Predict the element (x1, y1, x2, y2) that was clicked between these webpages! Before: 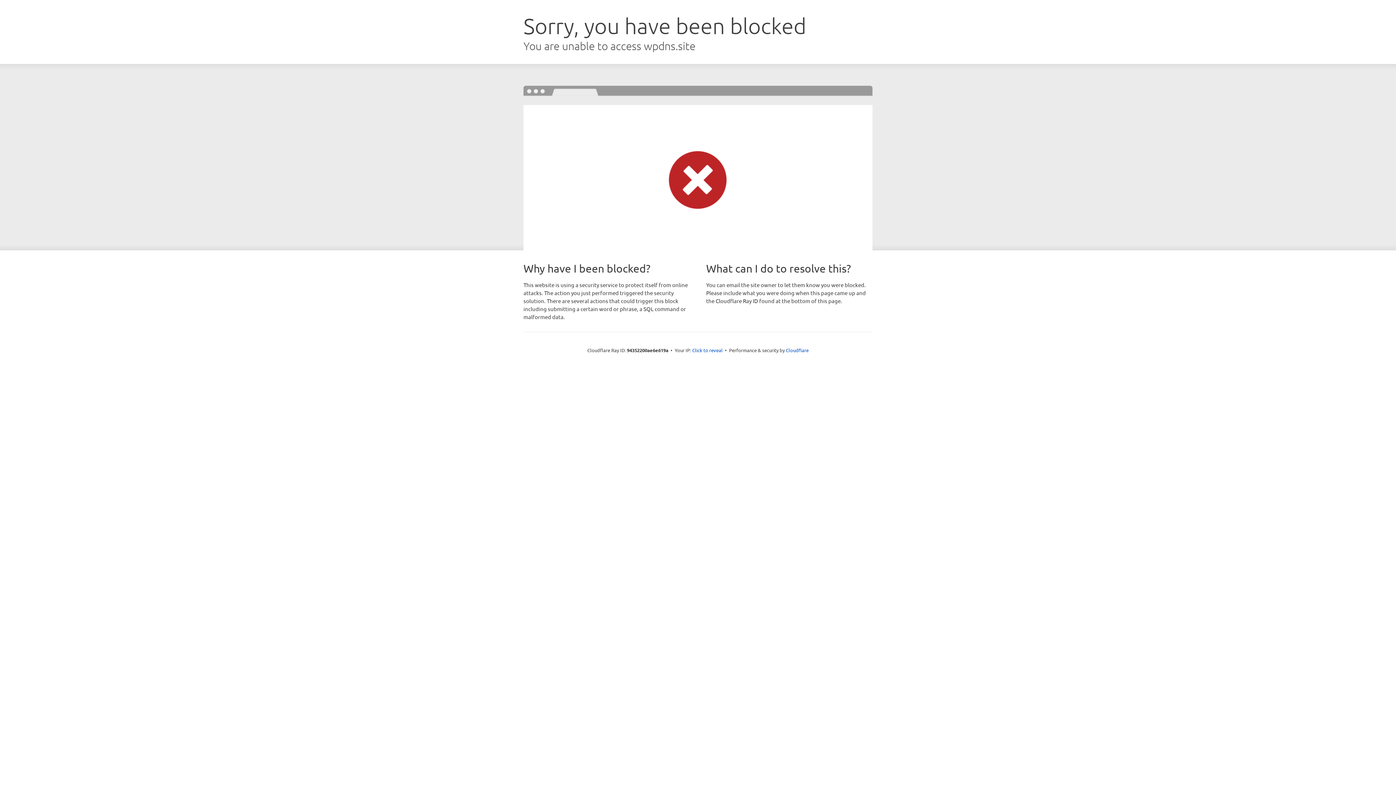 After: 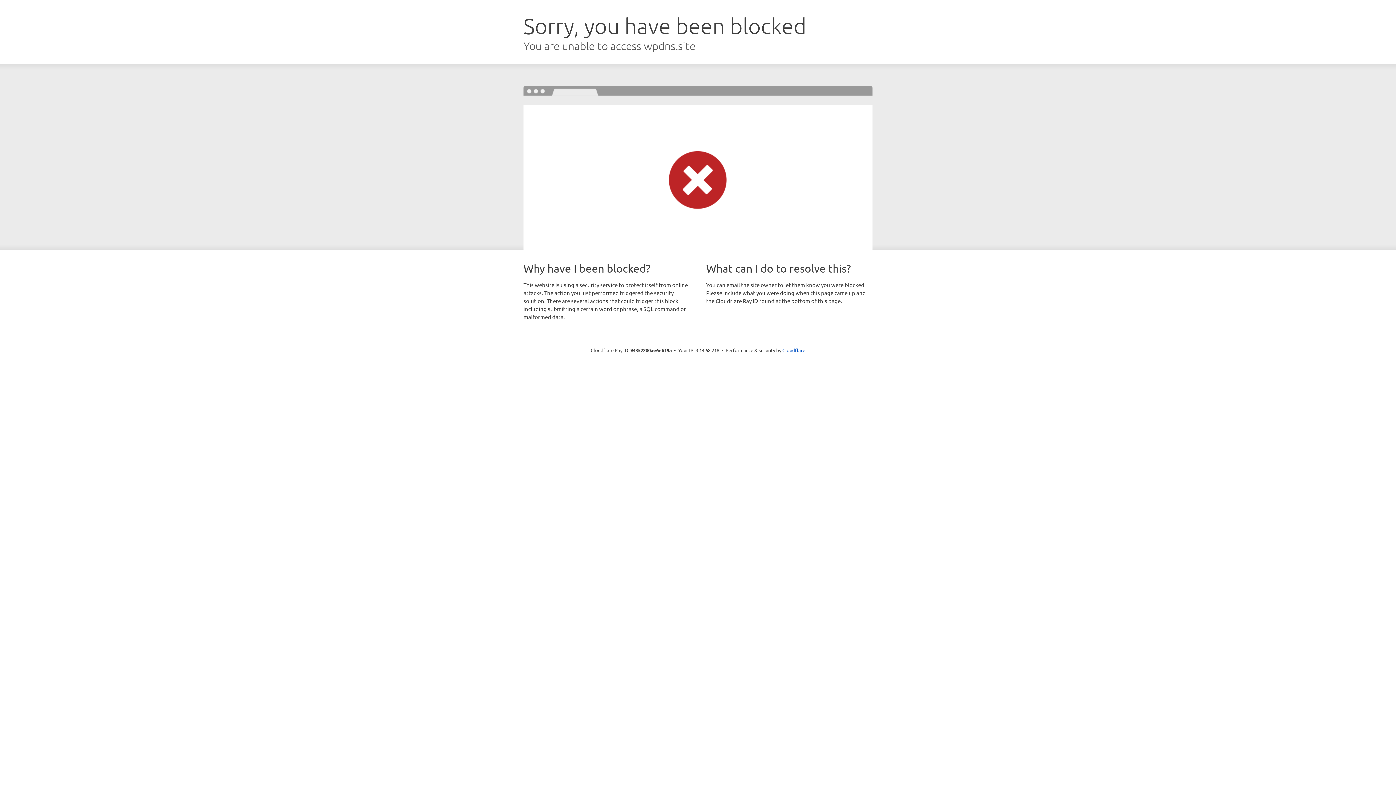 Action: bbox: (692, 346, 722, 353) label: Click to reveal